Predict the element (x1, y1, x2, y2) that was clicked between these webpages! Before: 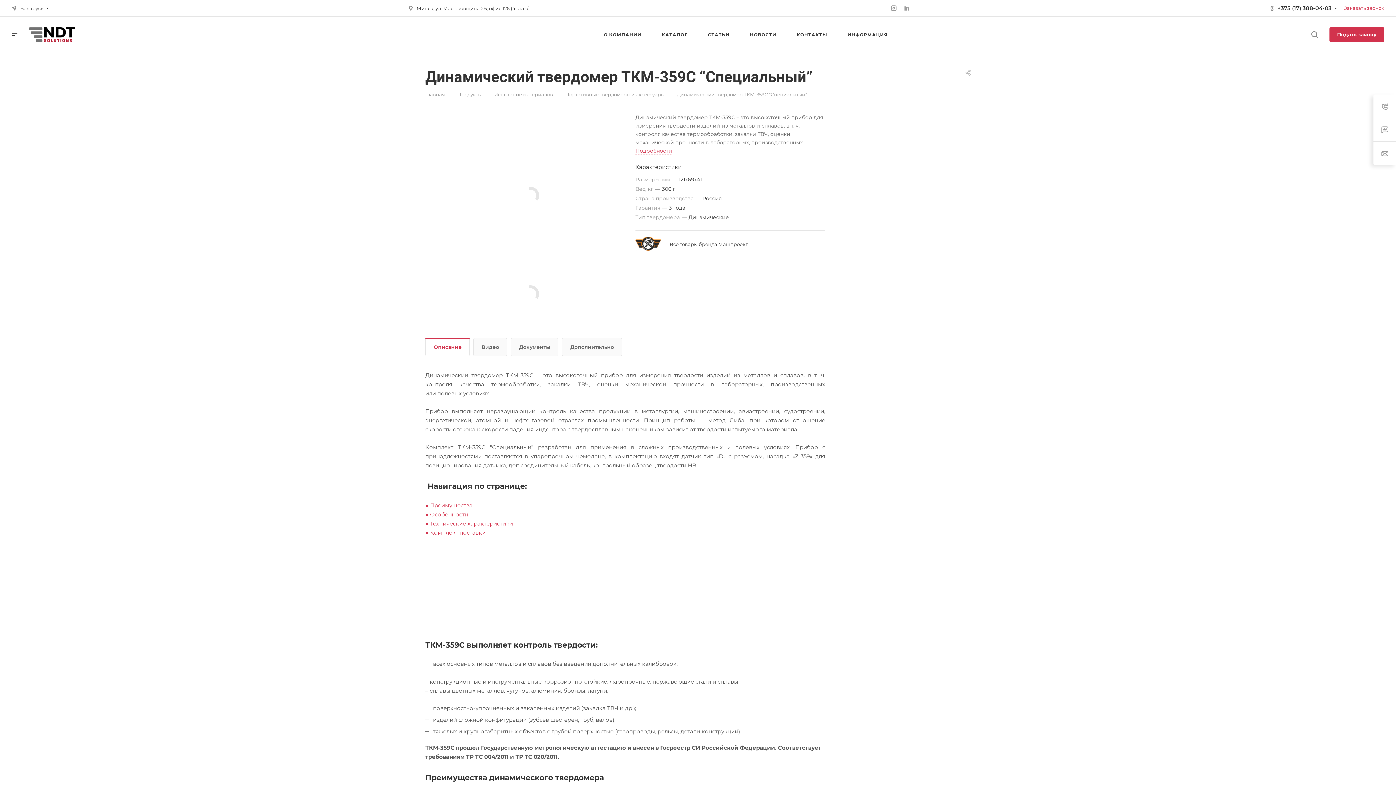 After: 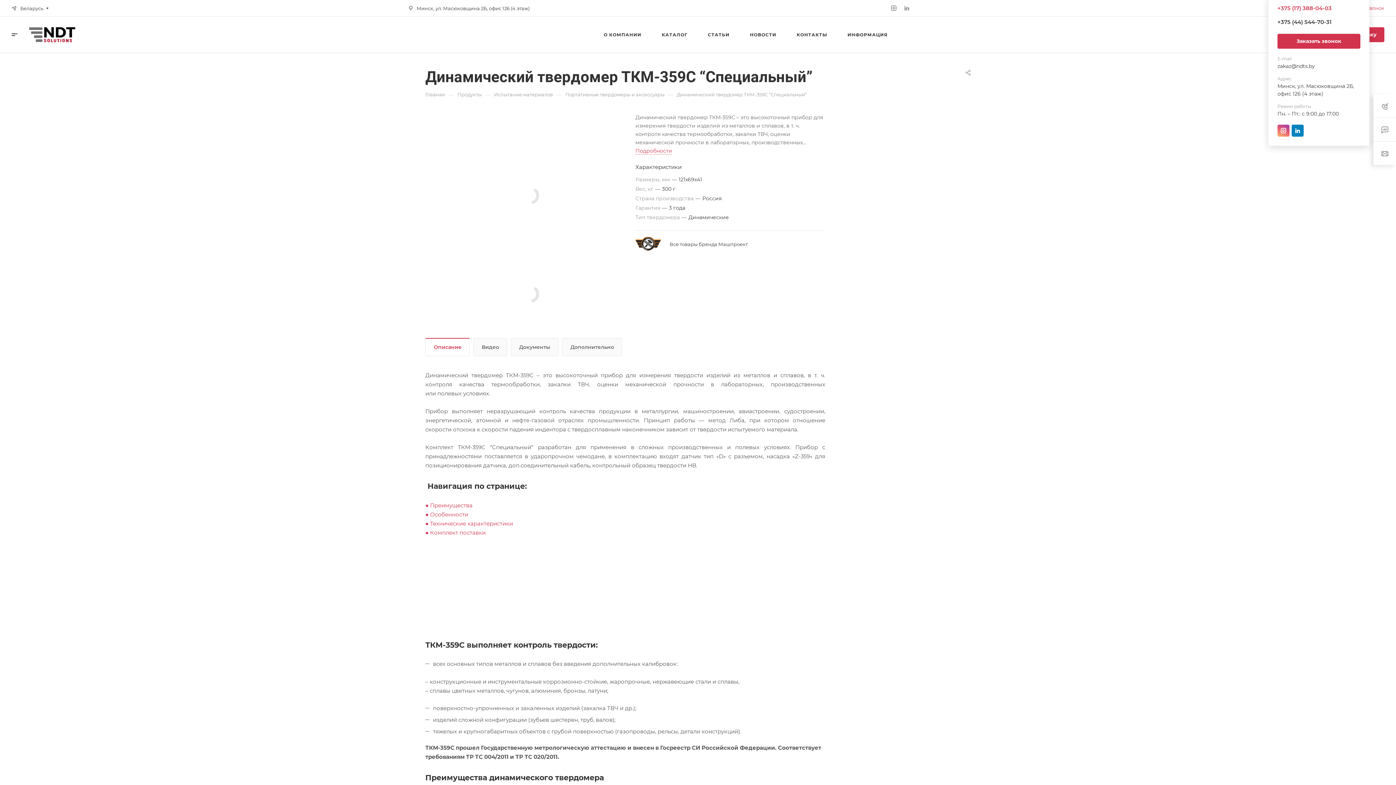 Action: bbox: (1277, 3, 1332, 12) label: +375 (17) 388-04-03